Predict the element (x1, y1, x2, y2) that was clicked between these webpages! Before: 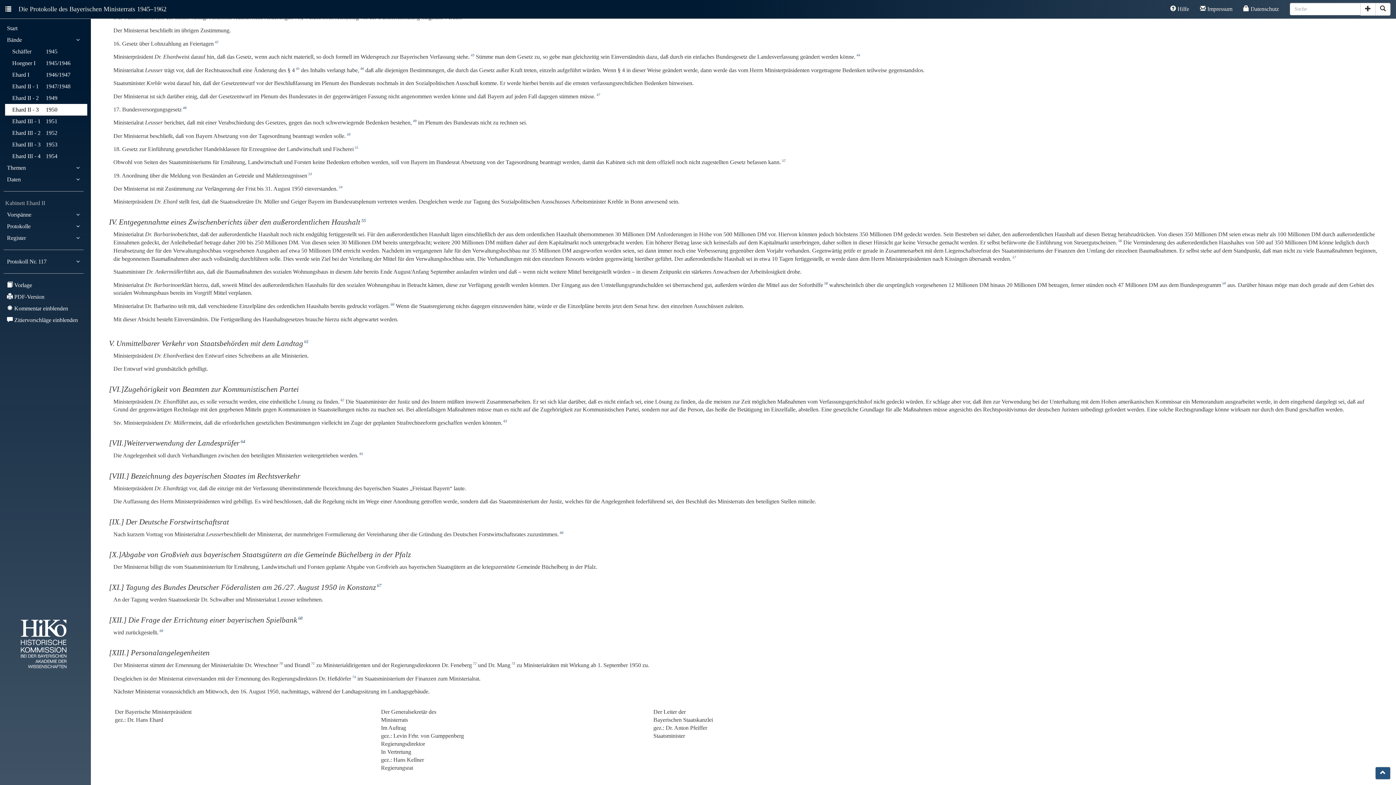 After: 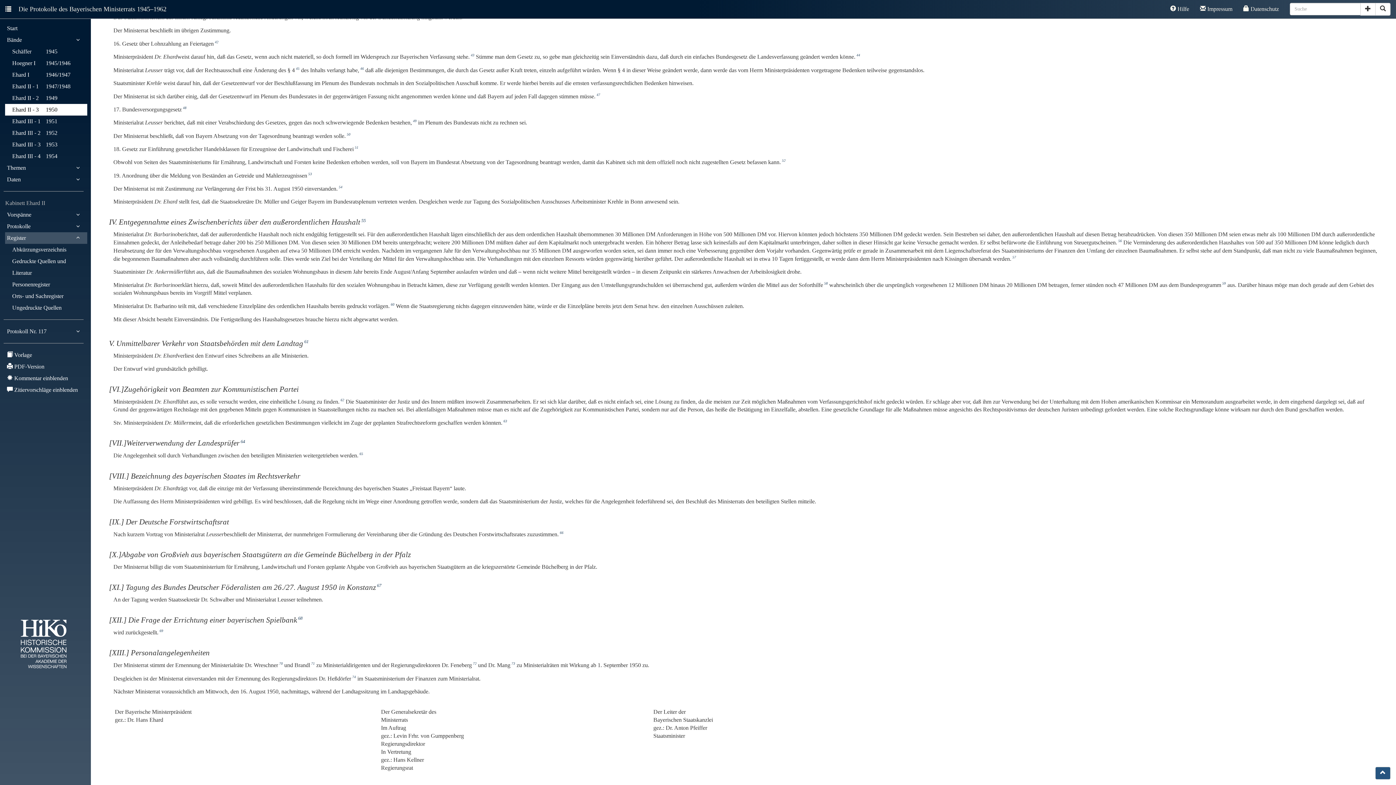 Action: label: Register bbox: (5, 232, 87, 244)